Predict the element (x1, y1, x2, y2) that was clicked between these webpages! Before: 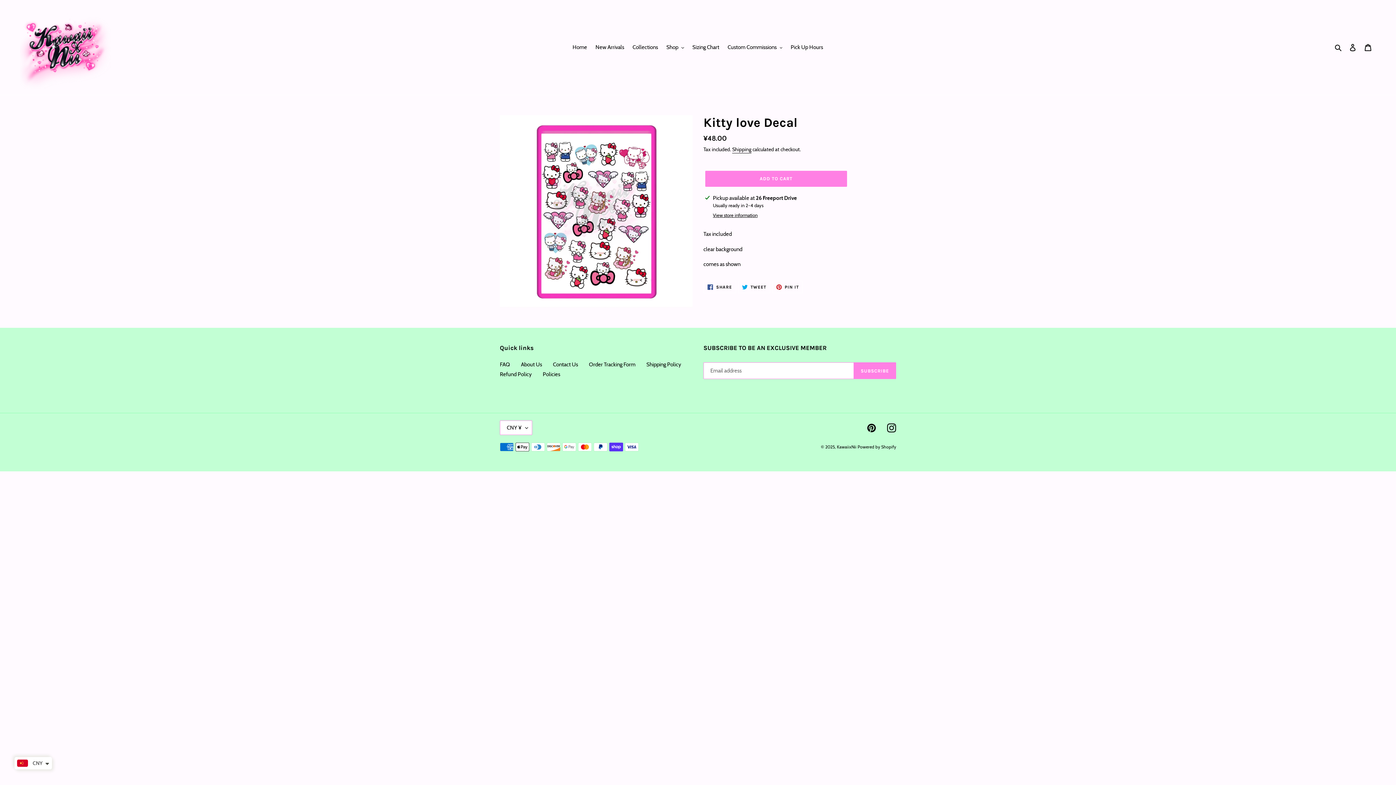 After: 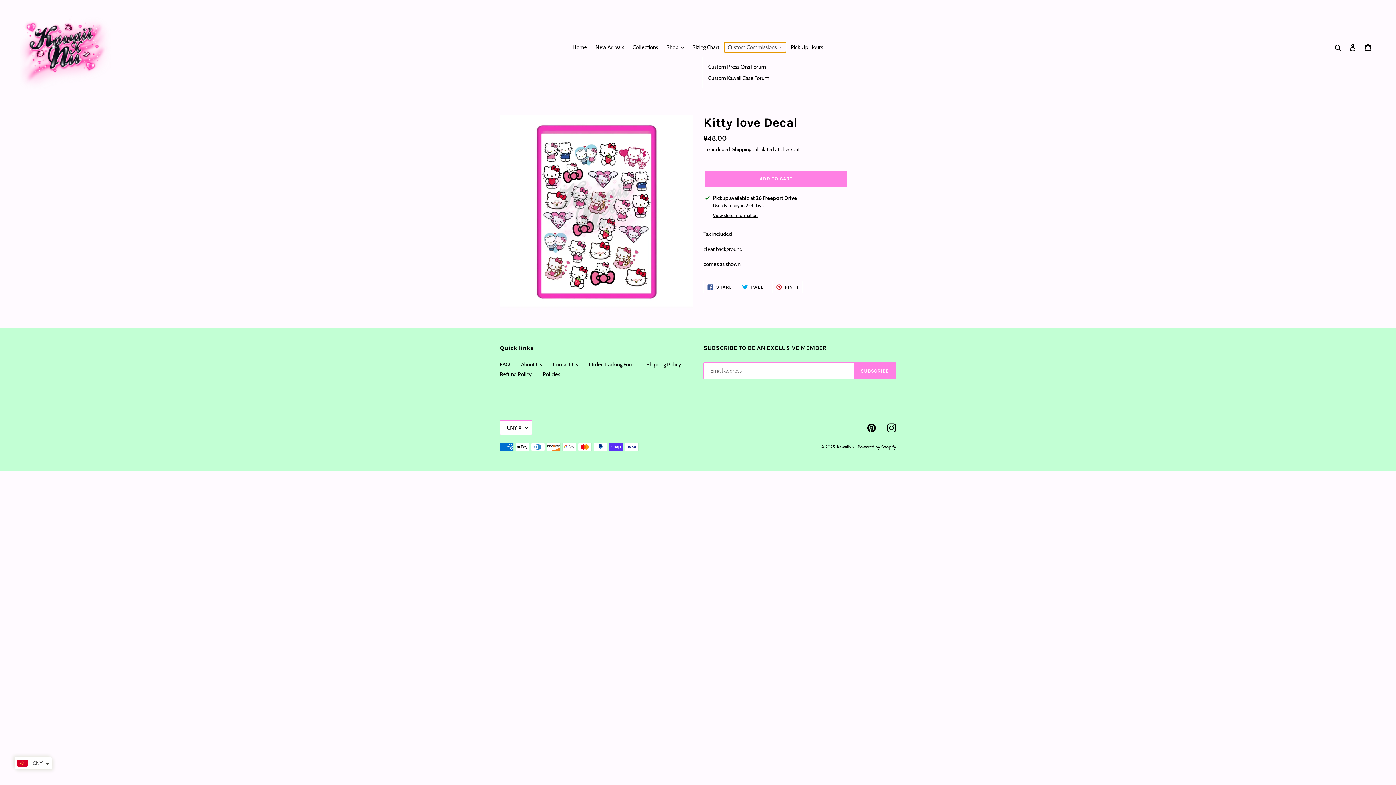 Action: label: Custom Commissions bbox: (724, 42, 786, 52)